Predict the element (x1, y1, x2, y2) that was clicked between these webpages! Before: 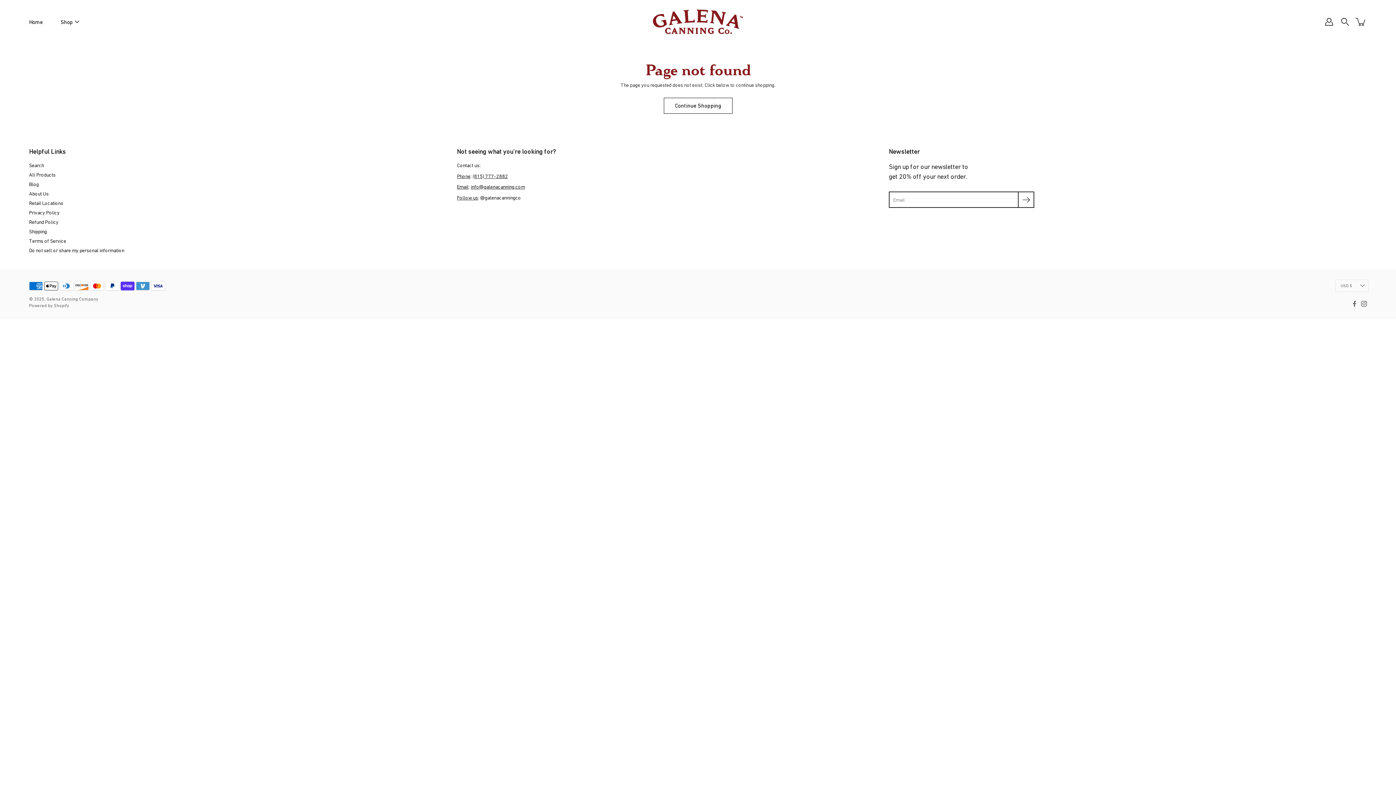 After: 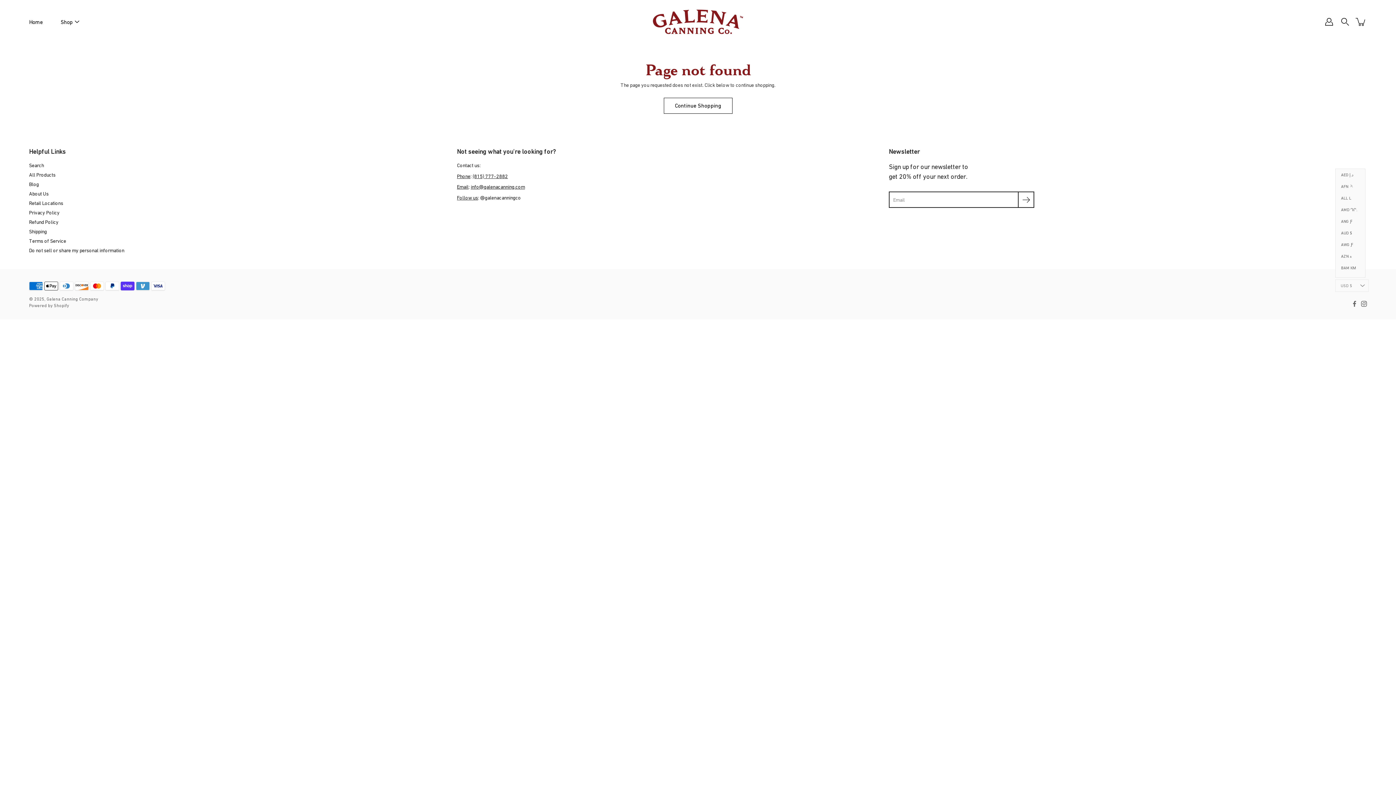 Action: bbox: (1335, 279, 1369, 292) label: USD $